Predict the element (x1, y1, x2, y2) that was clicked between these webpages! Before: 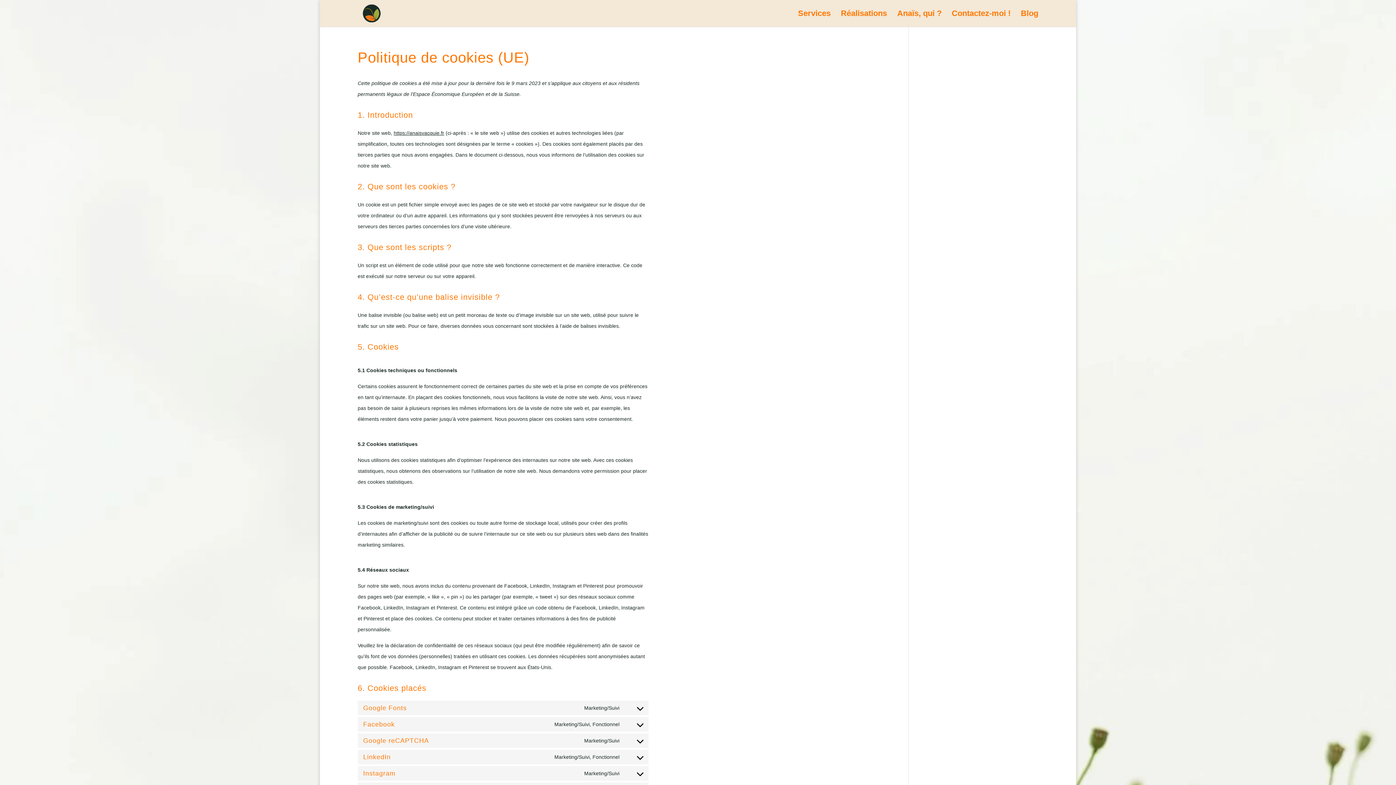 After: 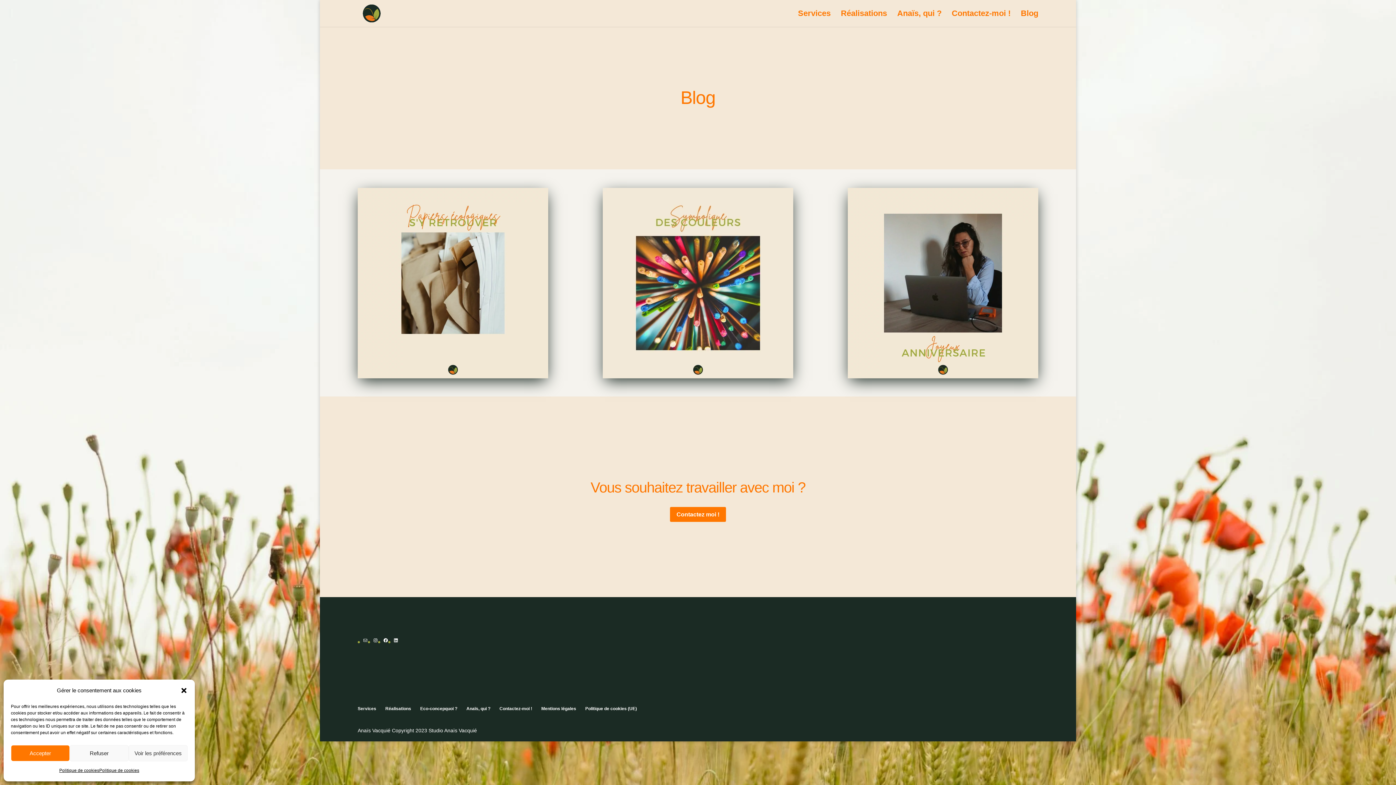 Action: label: Blog bbox: (1021, 10, 1038, 26)